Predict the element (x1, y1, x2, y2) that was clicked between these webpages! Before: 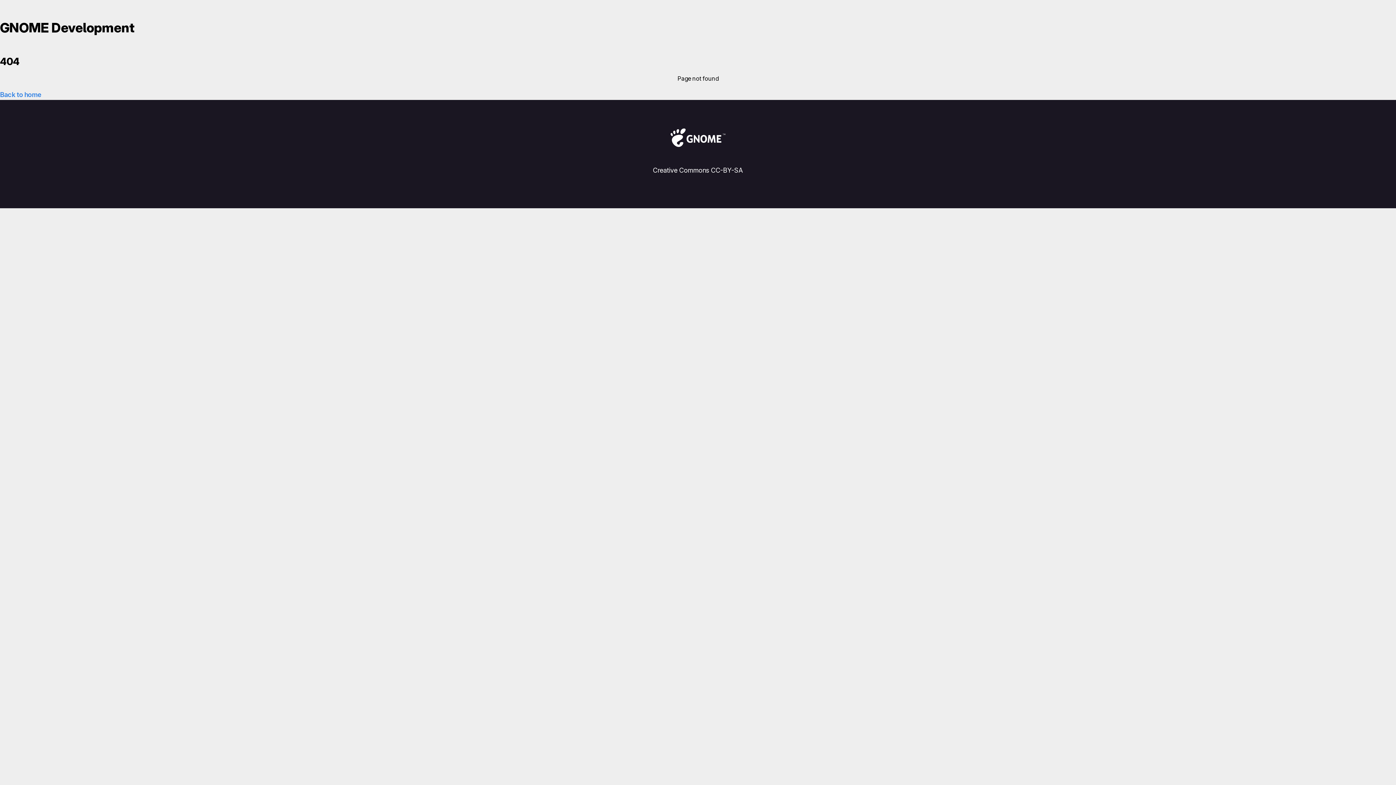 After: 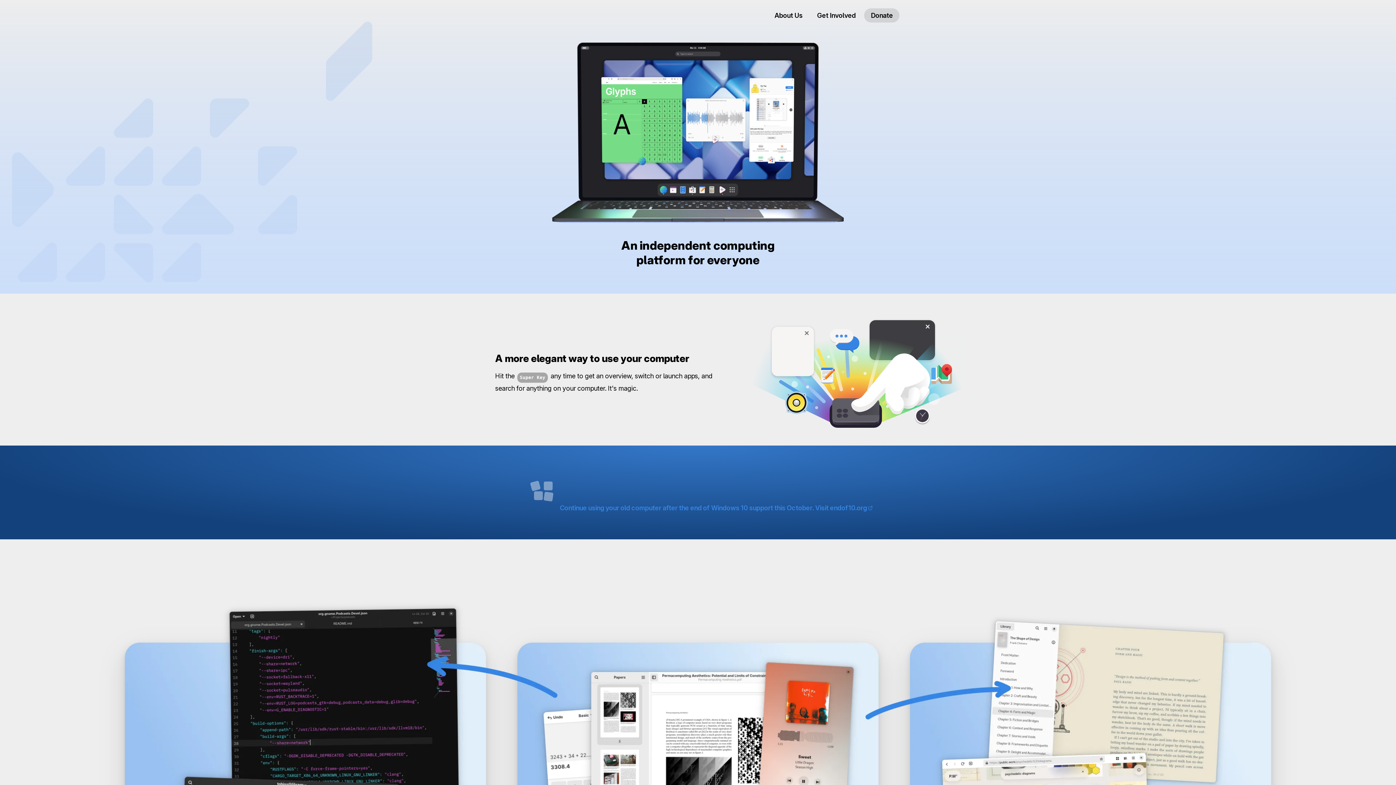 Action: bbox: (495, 119, 901, 158)